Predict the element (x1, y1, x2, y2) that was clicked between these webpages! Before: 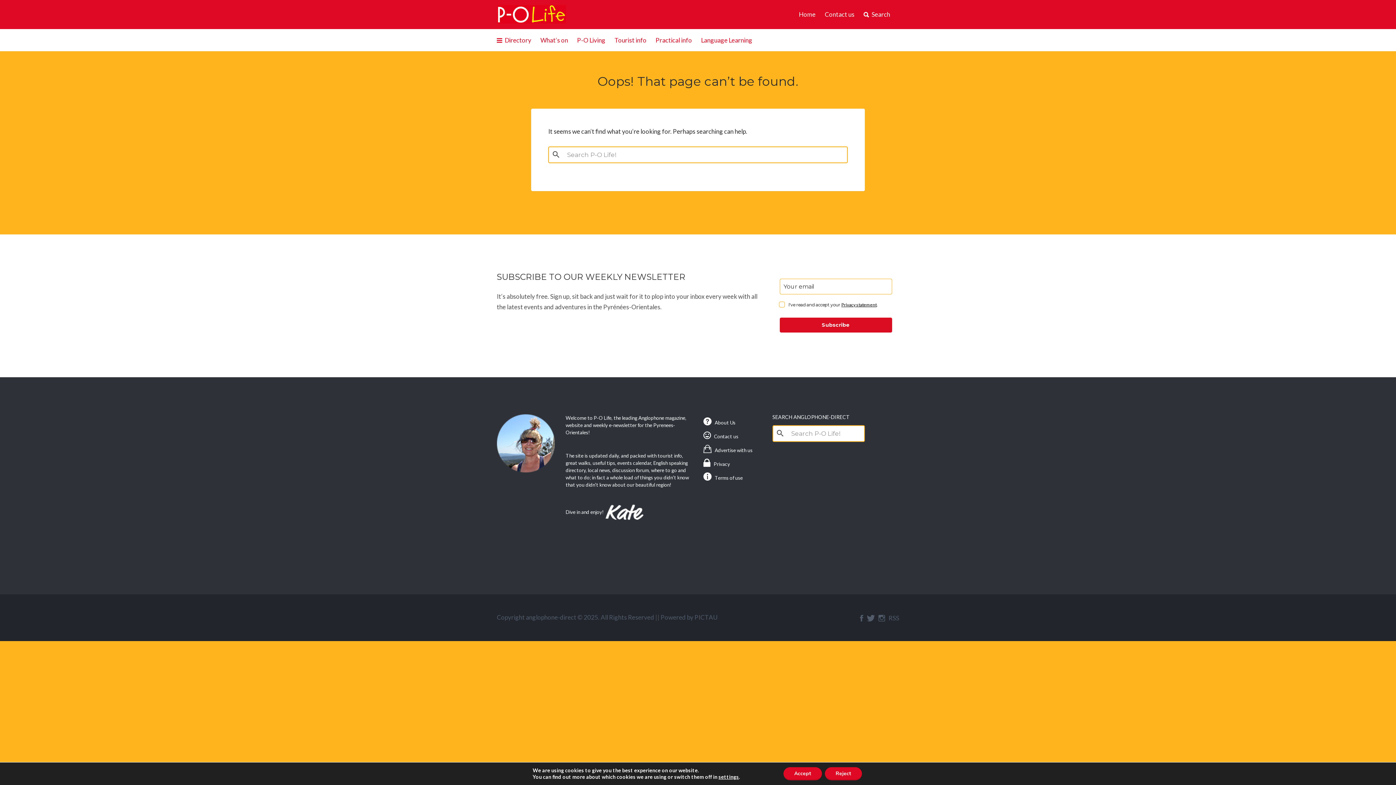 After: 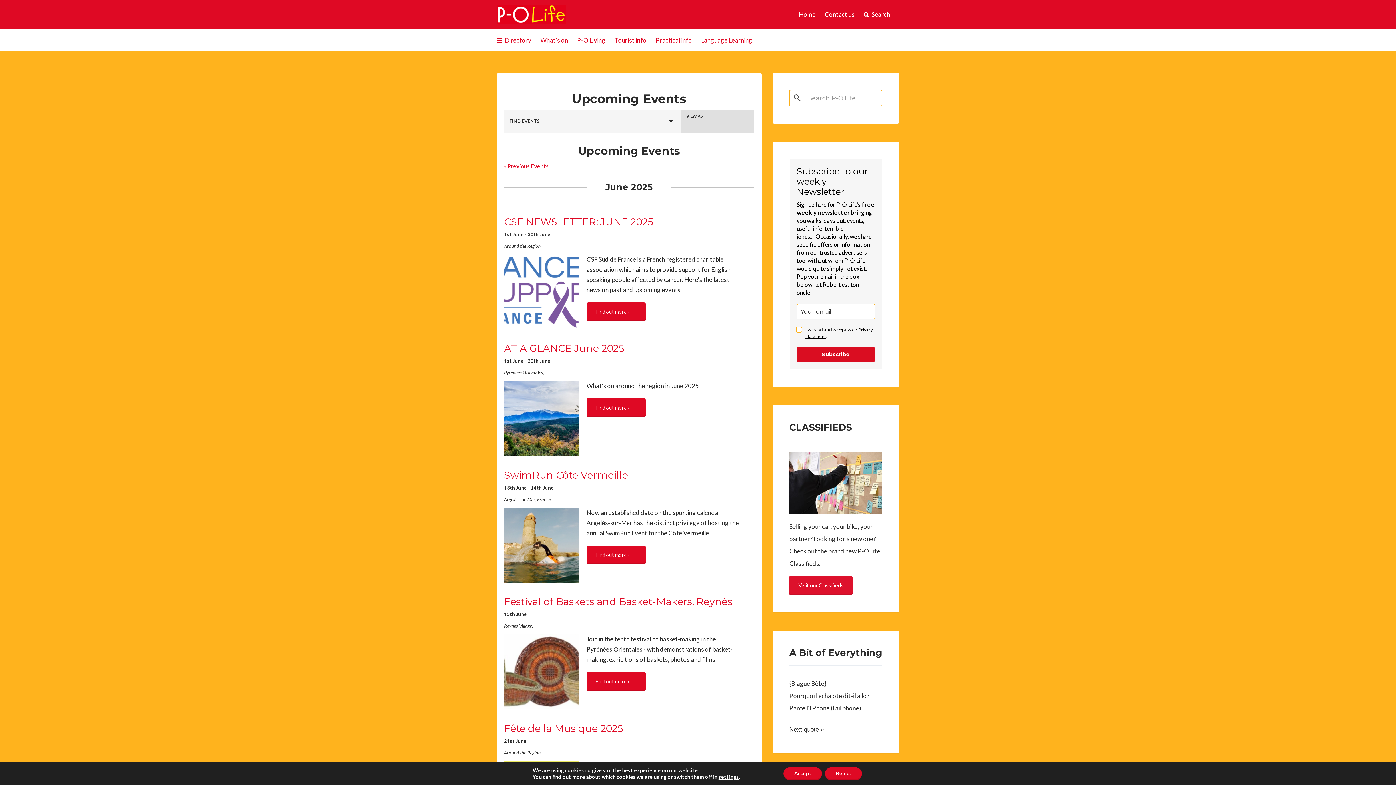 Action: label: What’s on bbox: (540, 29, 568, 51)